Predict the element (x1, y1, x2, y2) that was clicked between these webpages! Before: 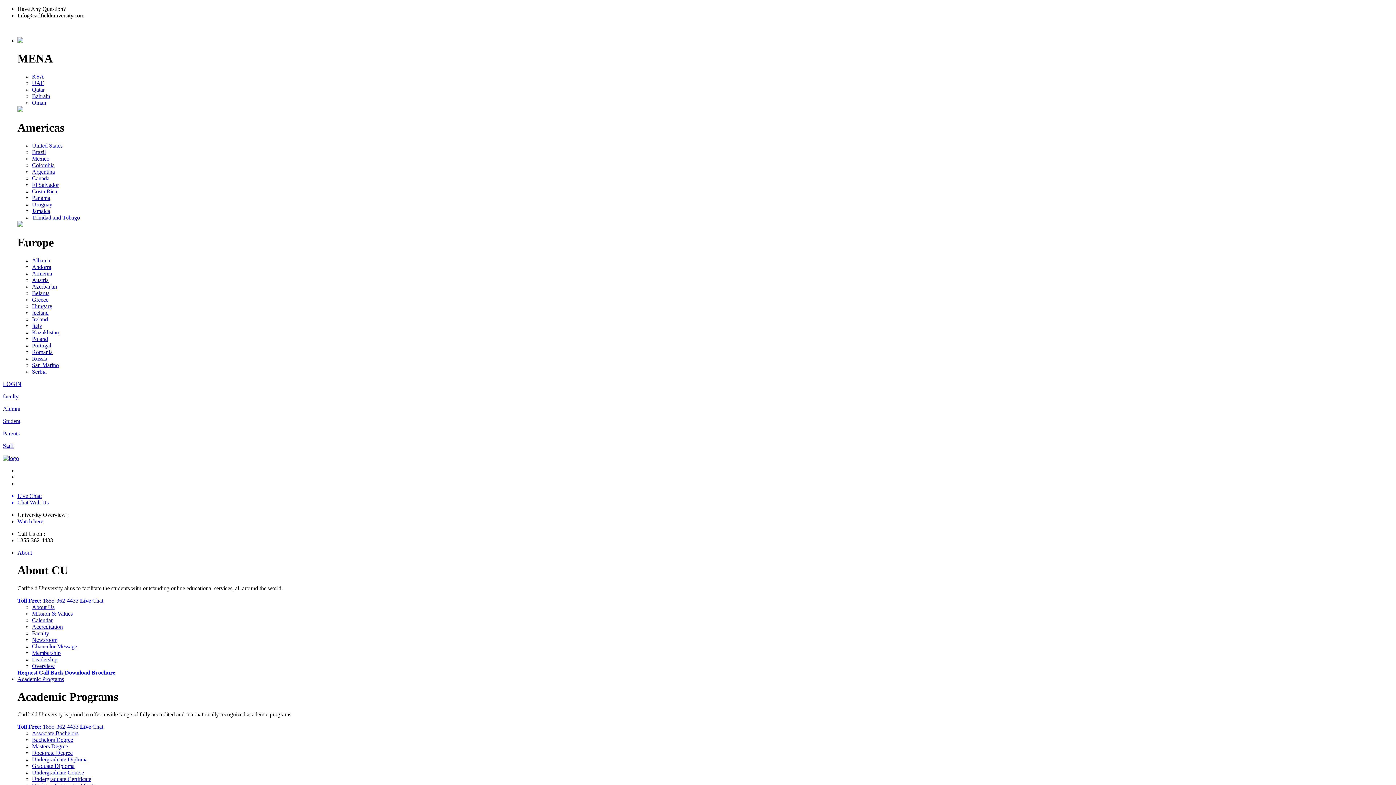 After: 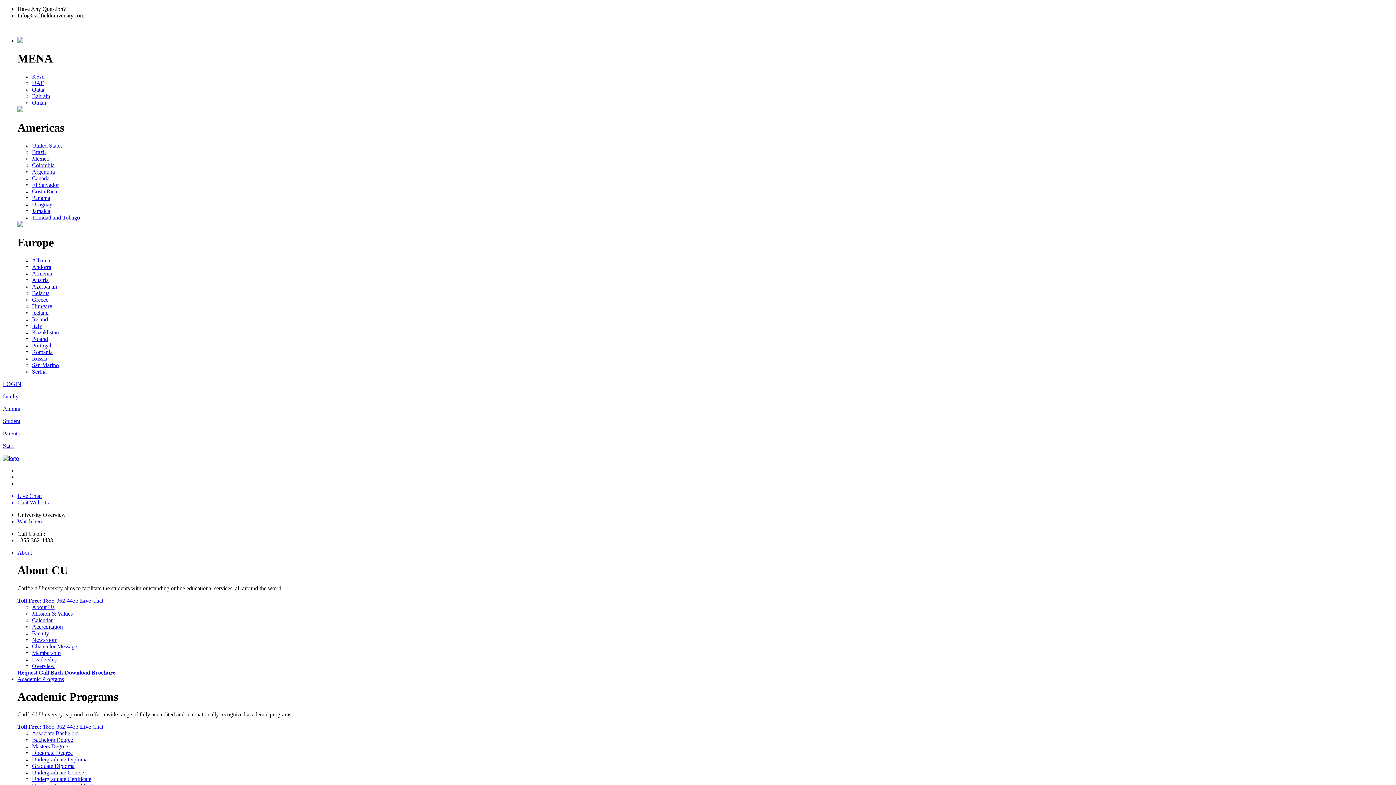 Action: label: Iceland bbox: (32, 309, 48, 315)